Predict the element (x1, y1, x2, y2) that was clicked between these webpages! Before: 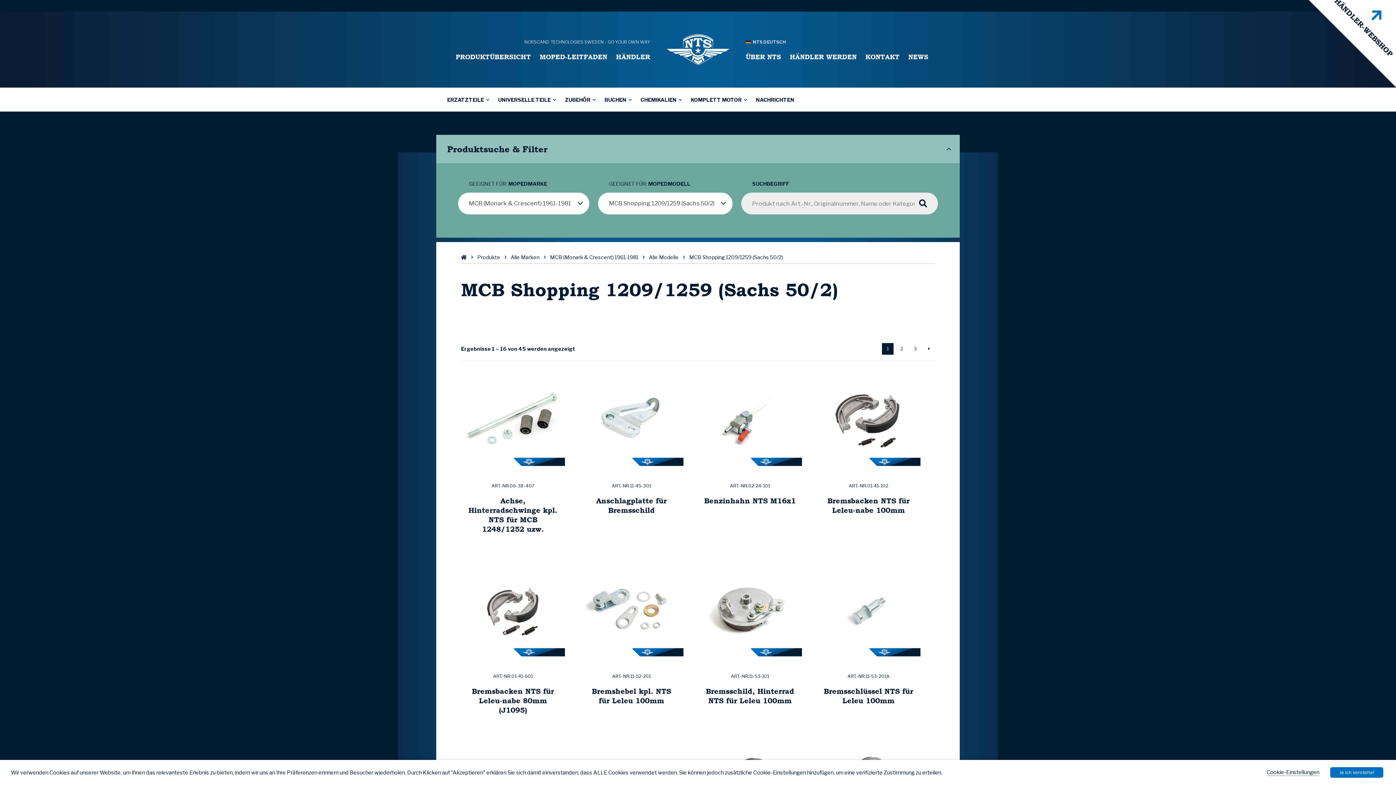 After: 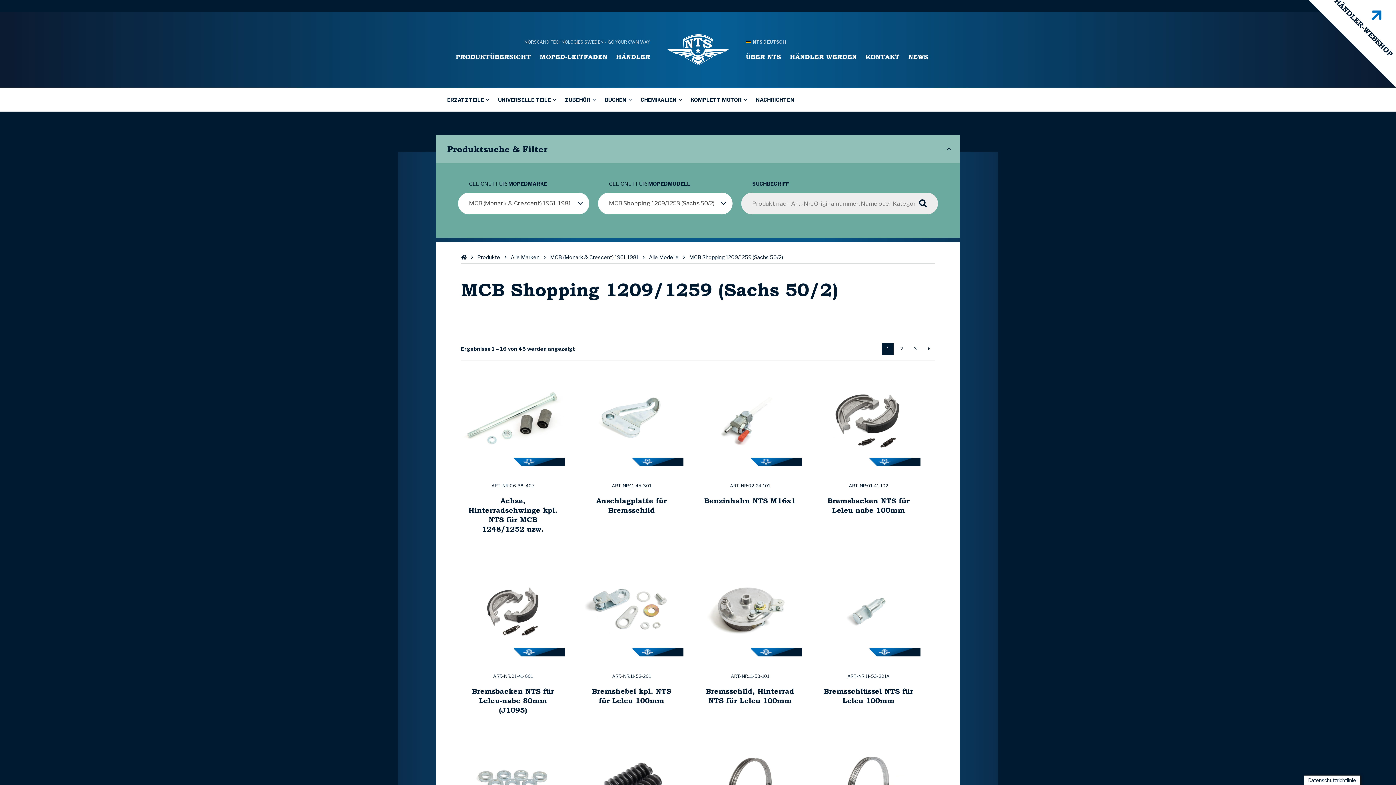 Action: label: Ja ich verstehe! bbox: (1330, 767, 1383, 778)